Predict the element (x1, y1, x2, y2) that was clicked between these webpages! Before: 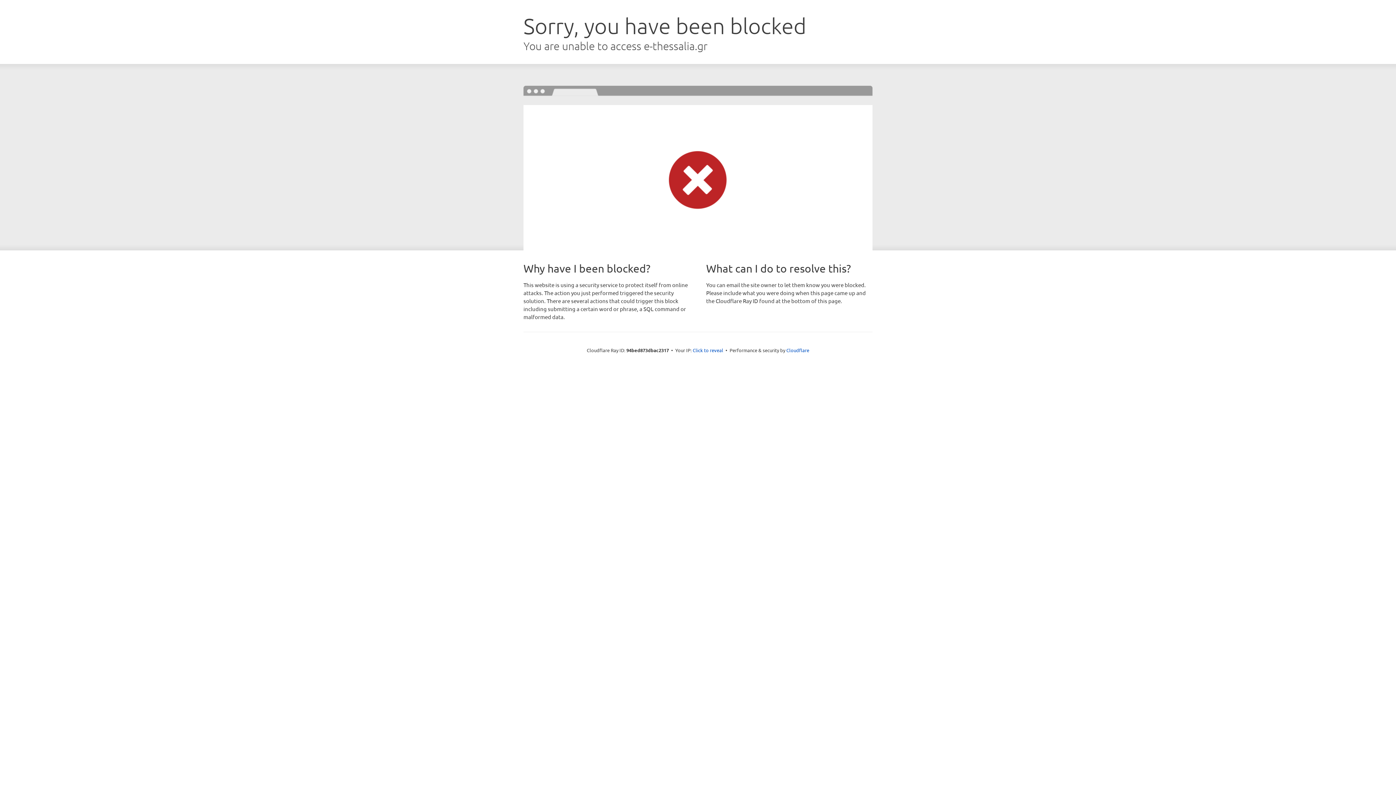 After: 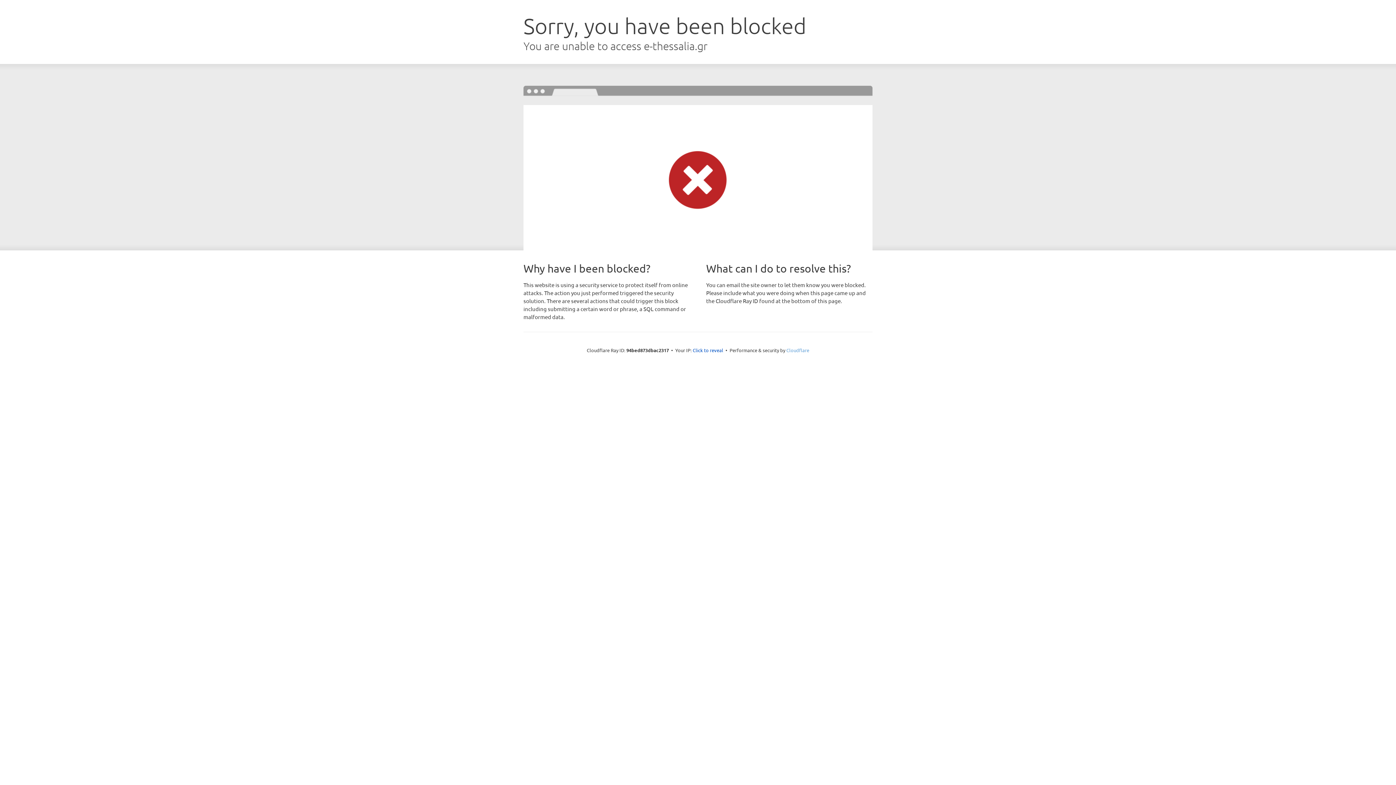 Action: label: Cloudflare bbox: (786, 347, 809, 353)